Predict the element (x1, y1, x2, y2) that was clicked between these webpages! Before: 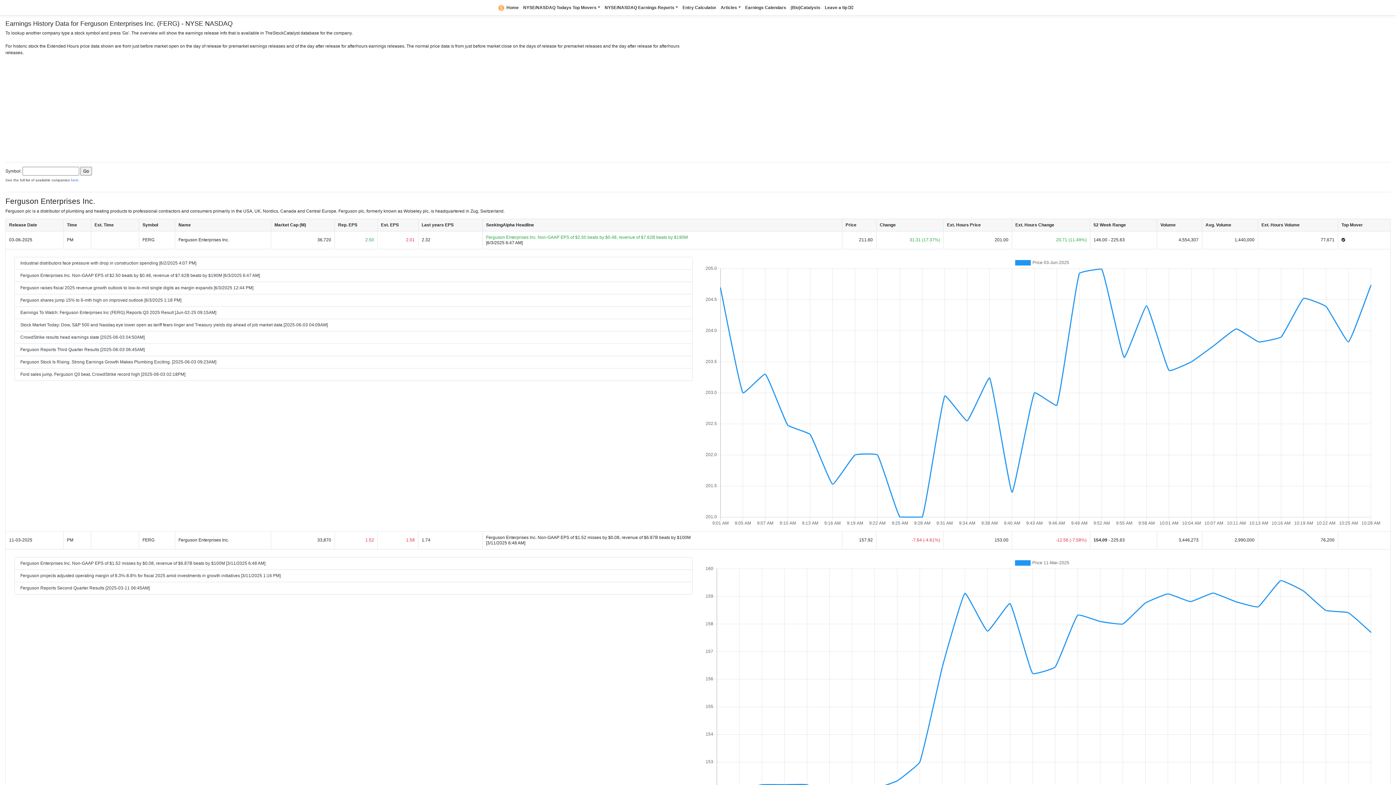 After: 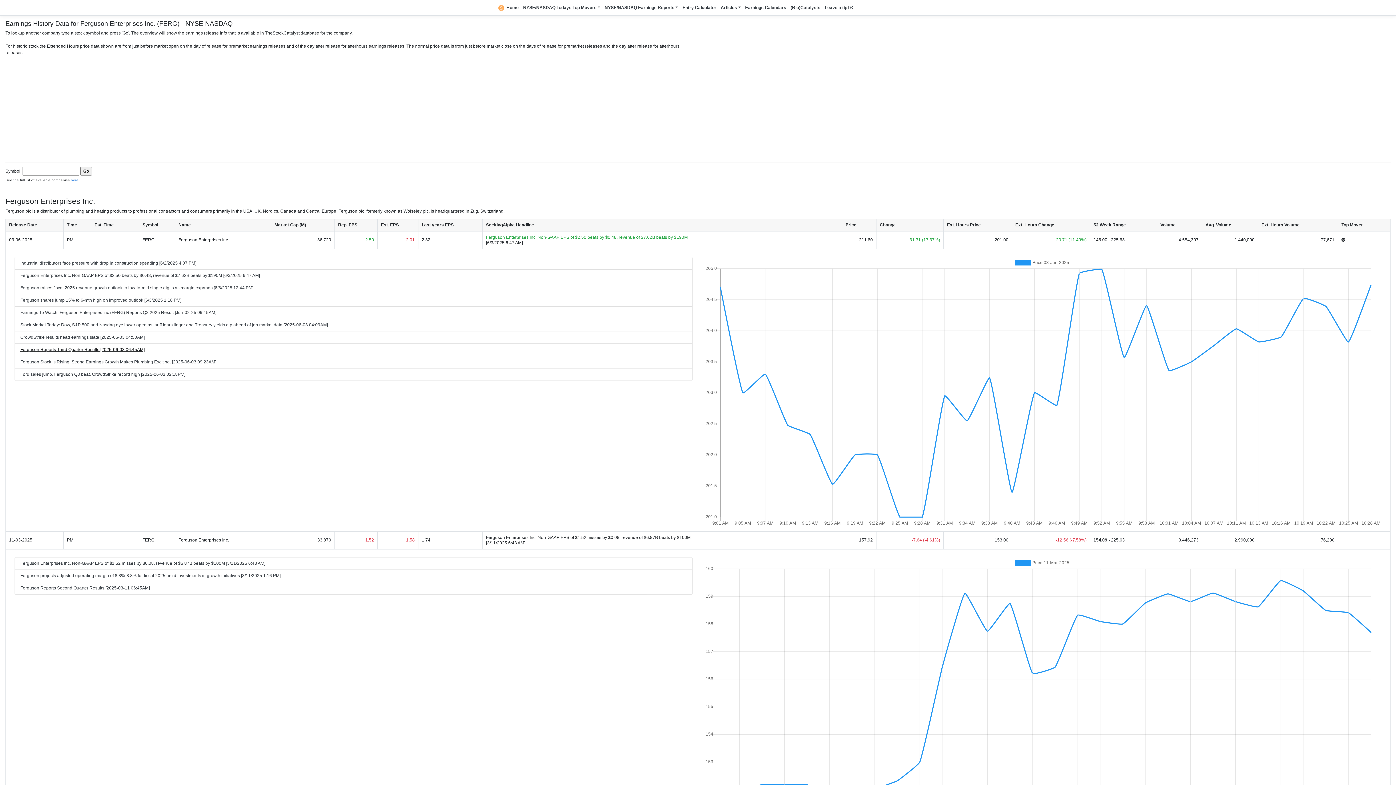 Action: label: Ferguson Reports Third Quarter Results [2025-06-03 06:45AM] bbox: (20, 347, 144, 352)